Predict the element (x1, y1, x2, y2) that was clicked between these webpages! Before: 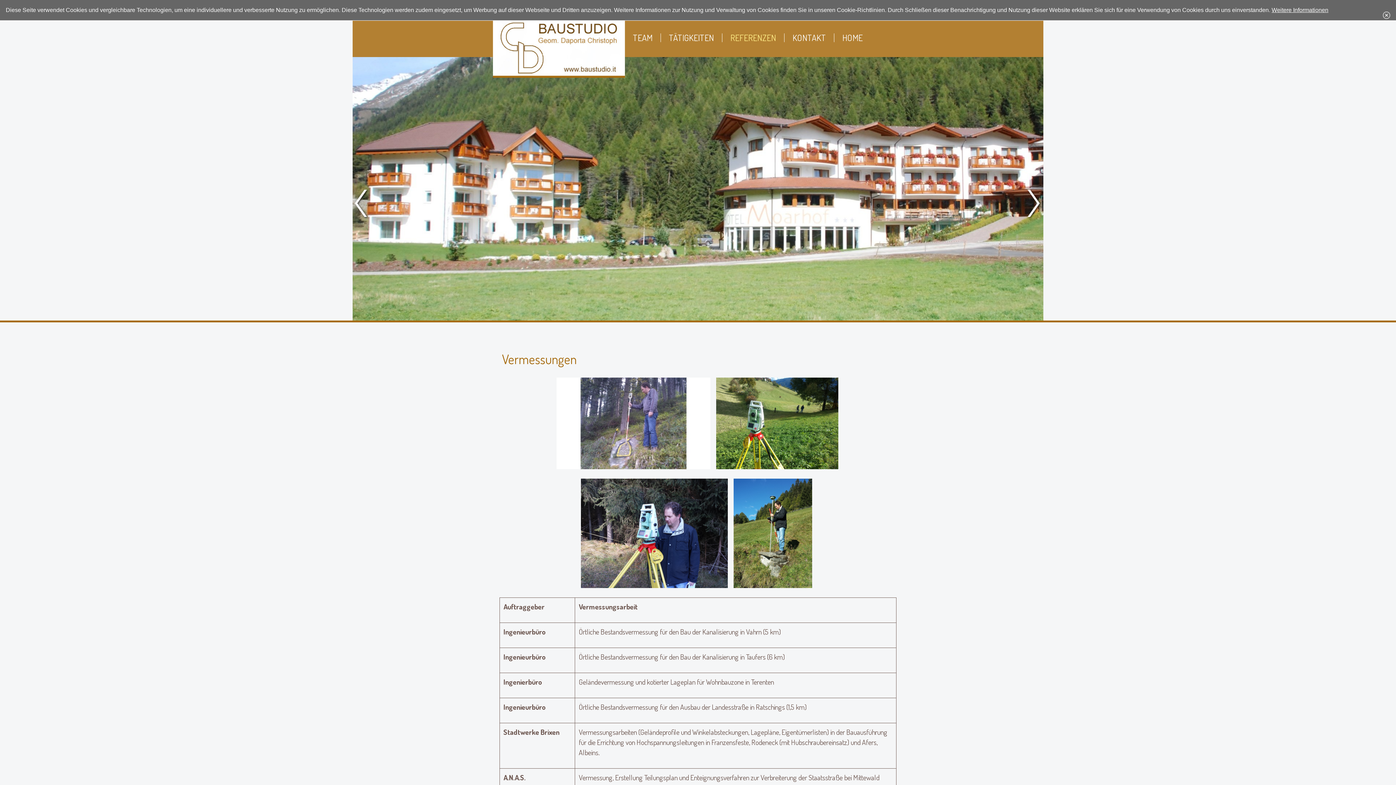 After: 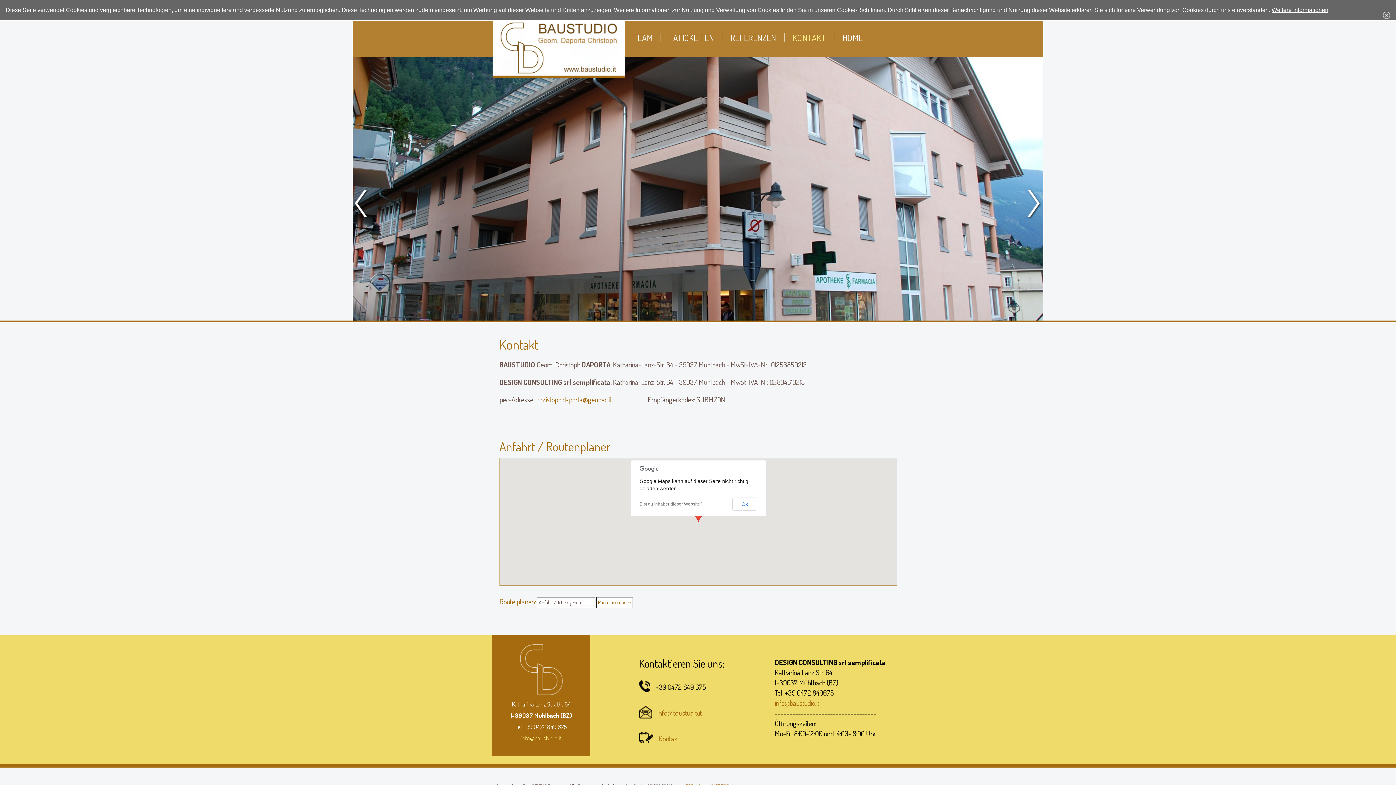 Action: bbox: (784, 33, 834, 42) label: KONTAKT